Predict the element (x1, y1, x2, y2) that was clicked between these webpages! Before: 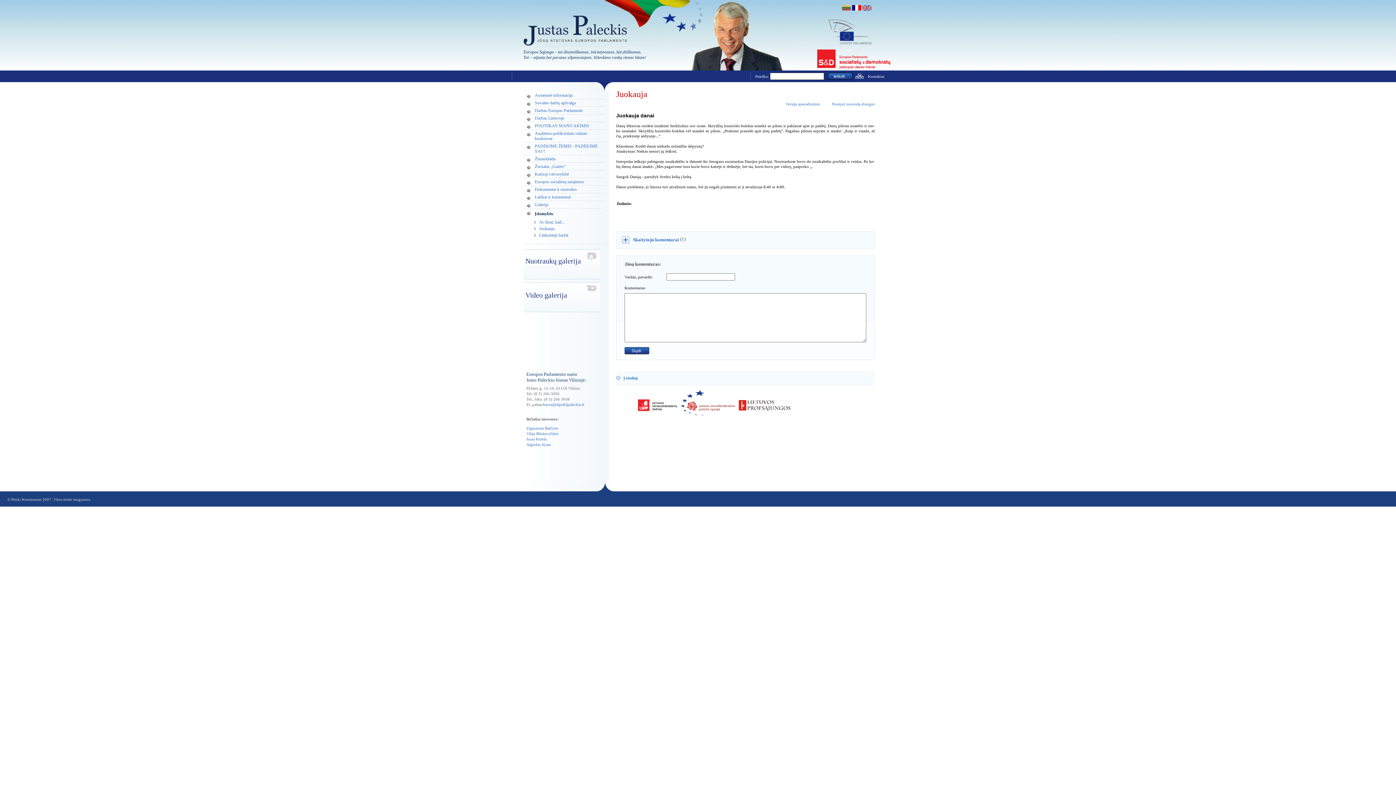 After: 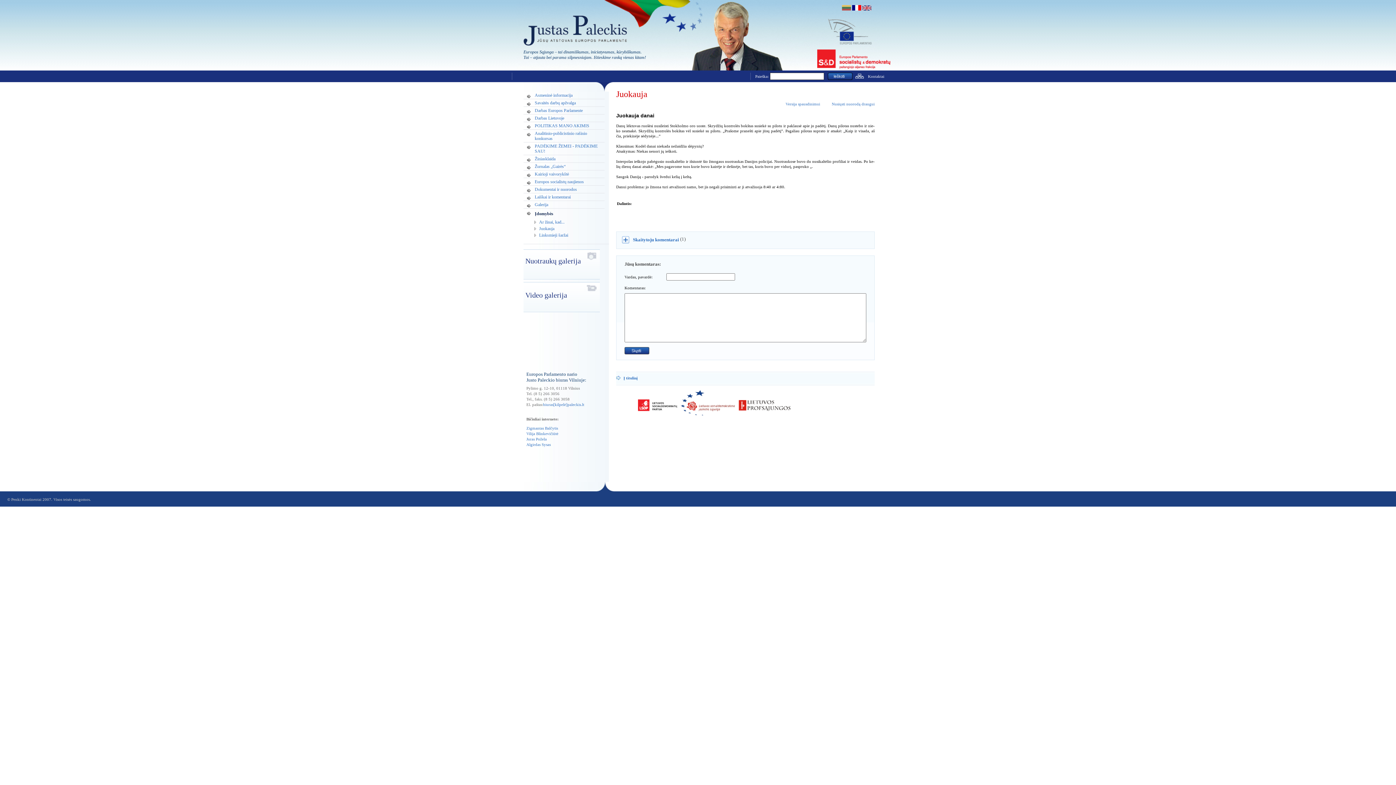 Action: bbox: (670, 200, 677, 207)